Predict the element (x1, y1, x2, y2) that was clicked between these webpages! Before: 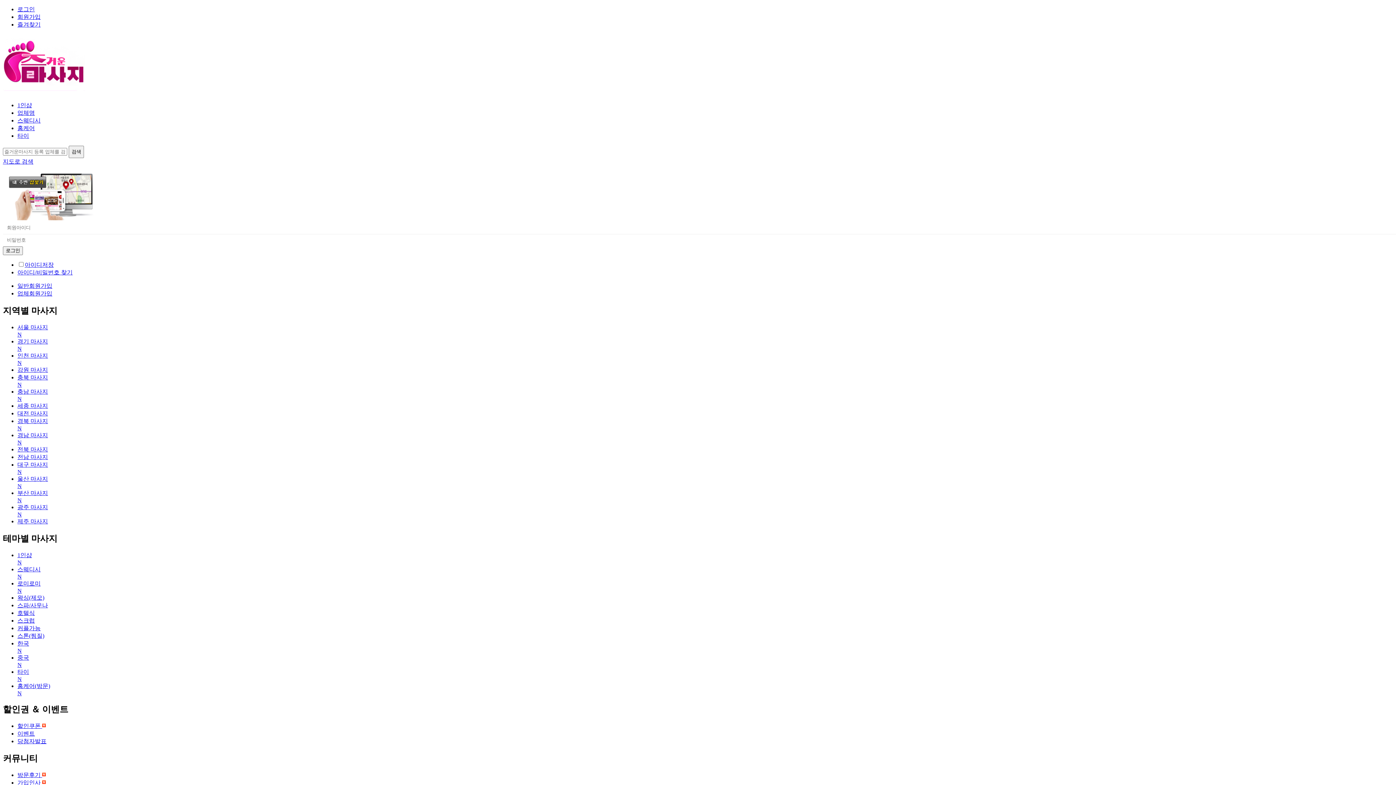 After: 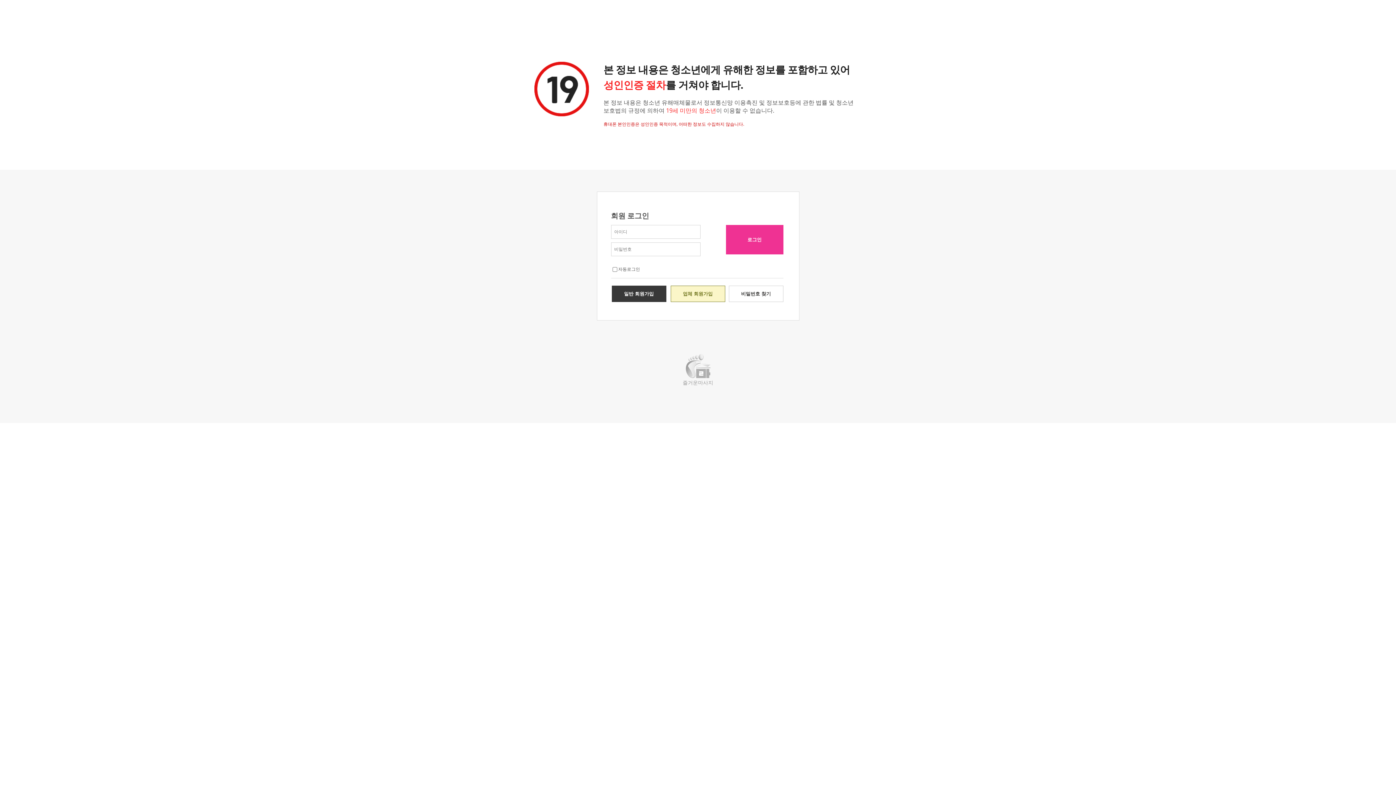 Action: label: 당첨자발표 bbox: (17, 738, 46, 744)